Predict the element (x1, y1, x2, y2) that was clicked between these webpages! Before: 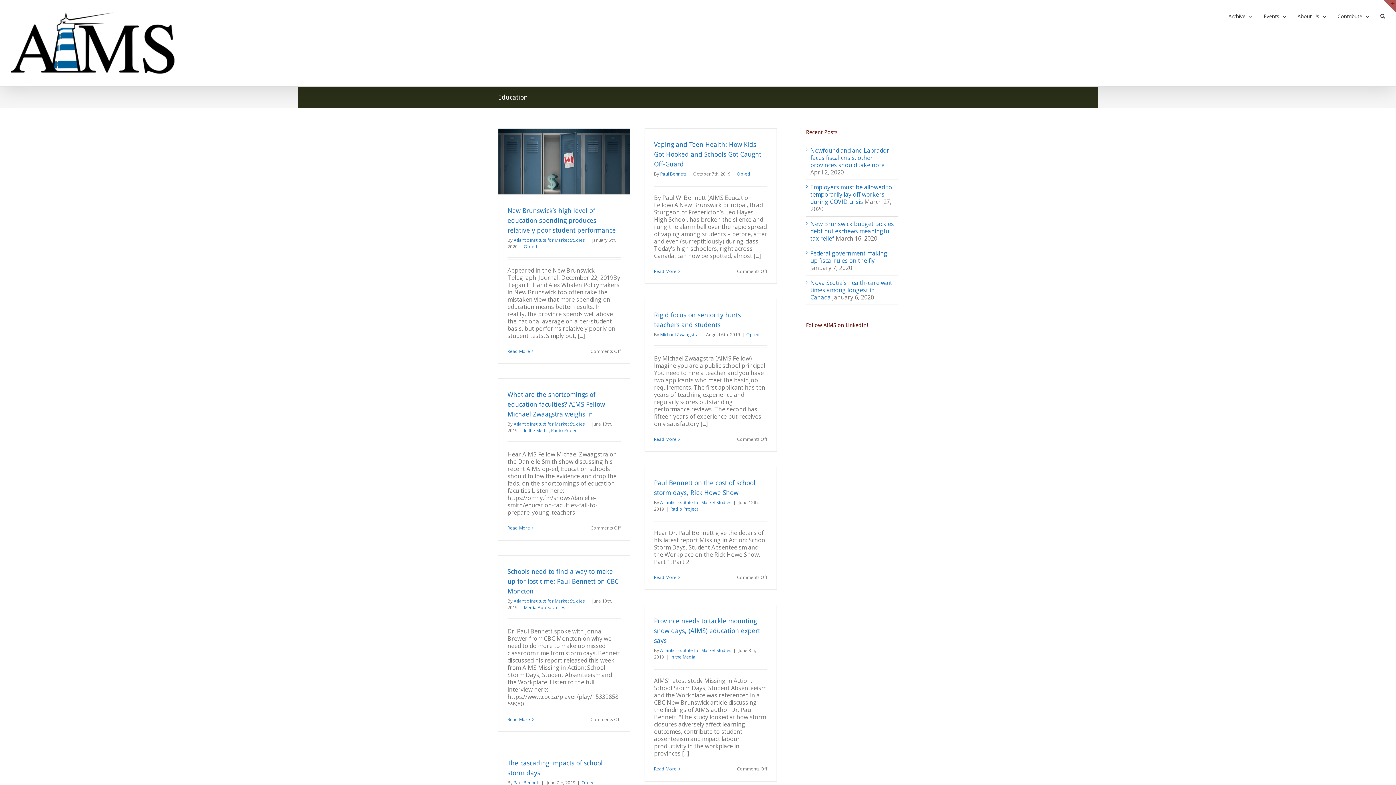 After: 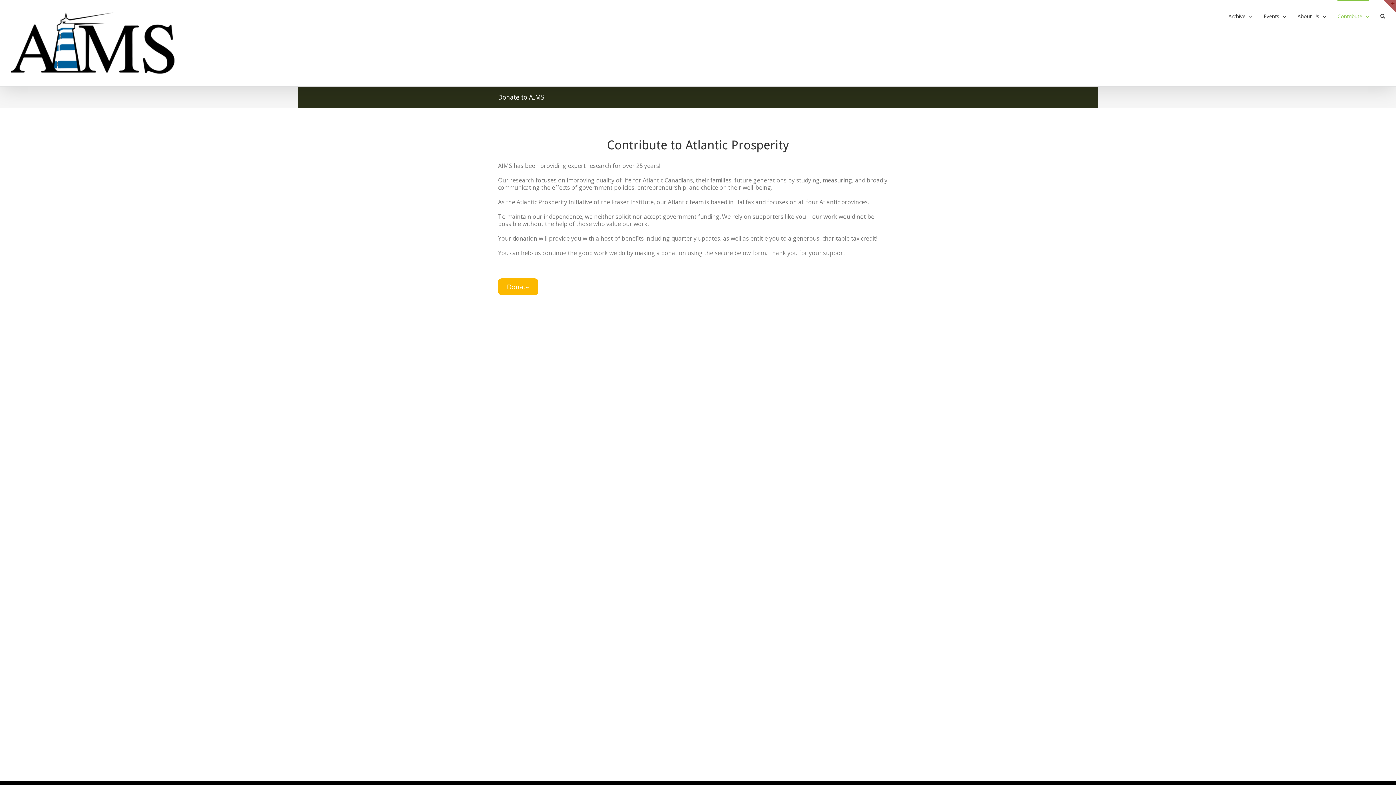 Action: bbox: (1337, 0, 1369, 31) label: Contribute 